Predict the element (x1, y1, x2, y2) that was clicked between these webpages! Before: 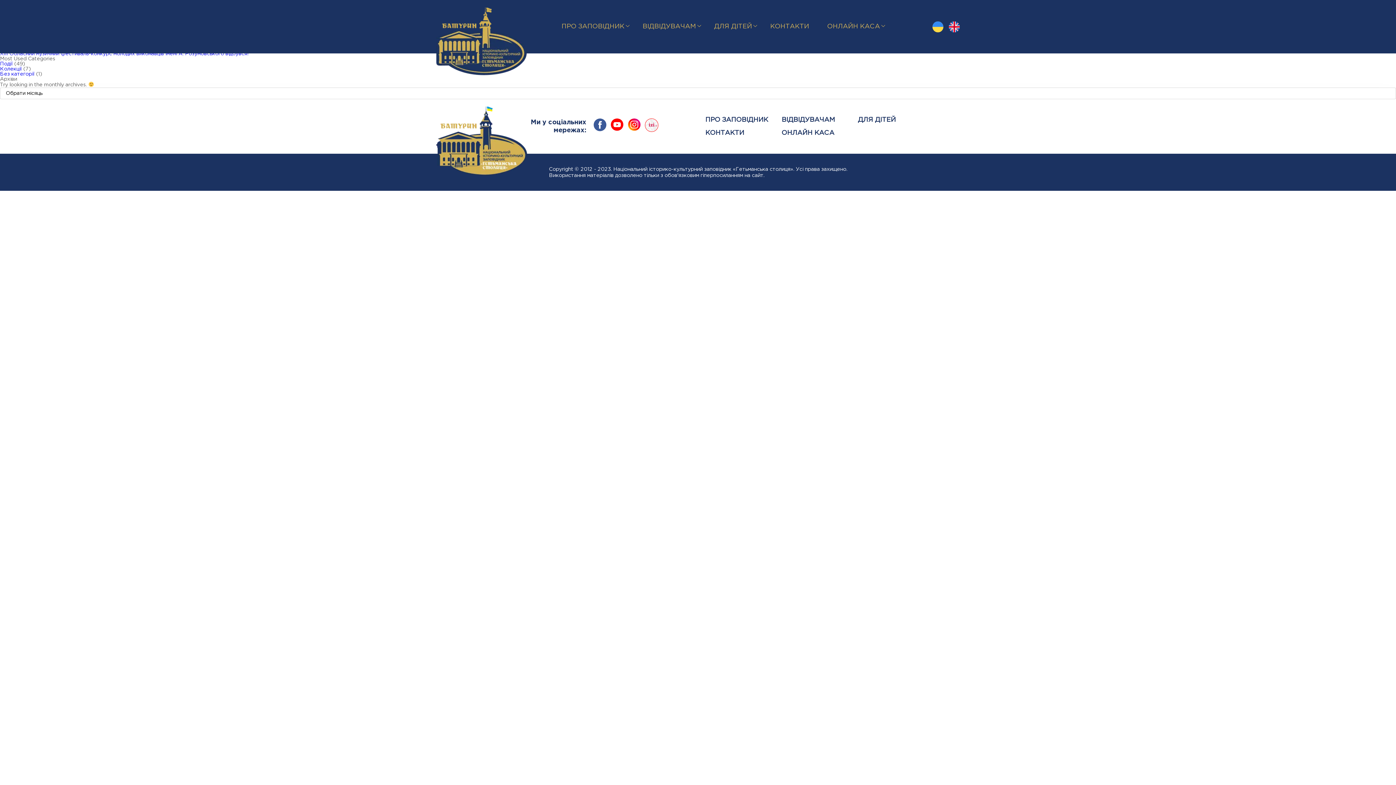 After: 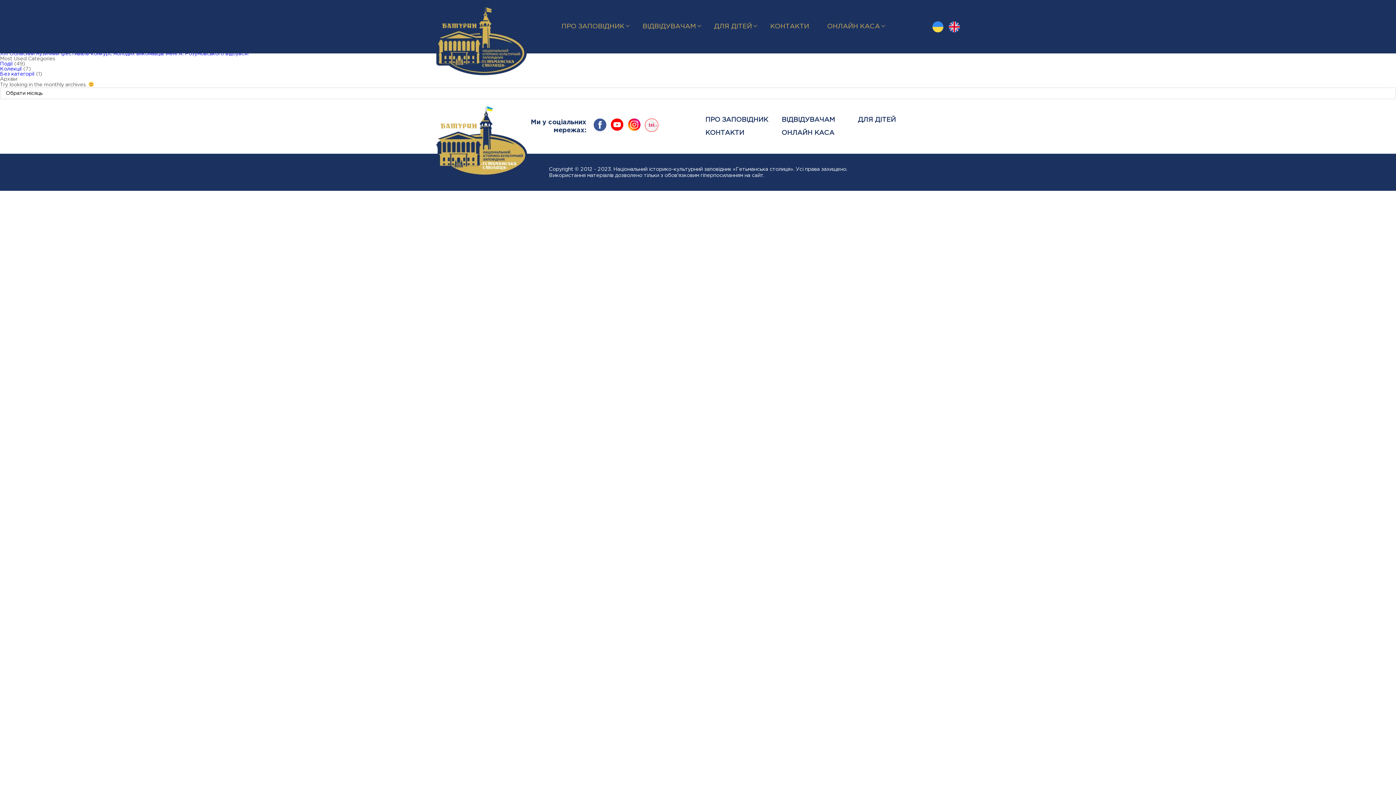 Action: bbox: (645, 118, 658, 131)